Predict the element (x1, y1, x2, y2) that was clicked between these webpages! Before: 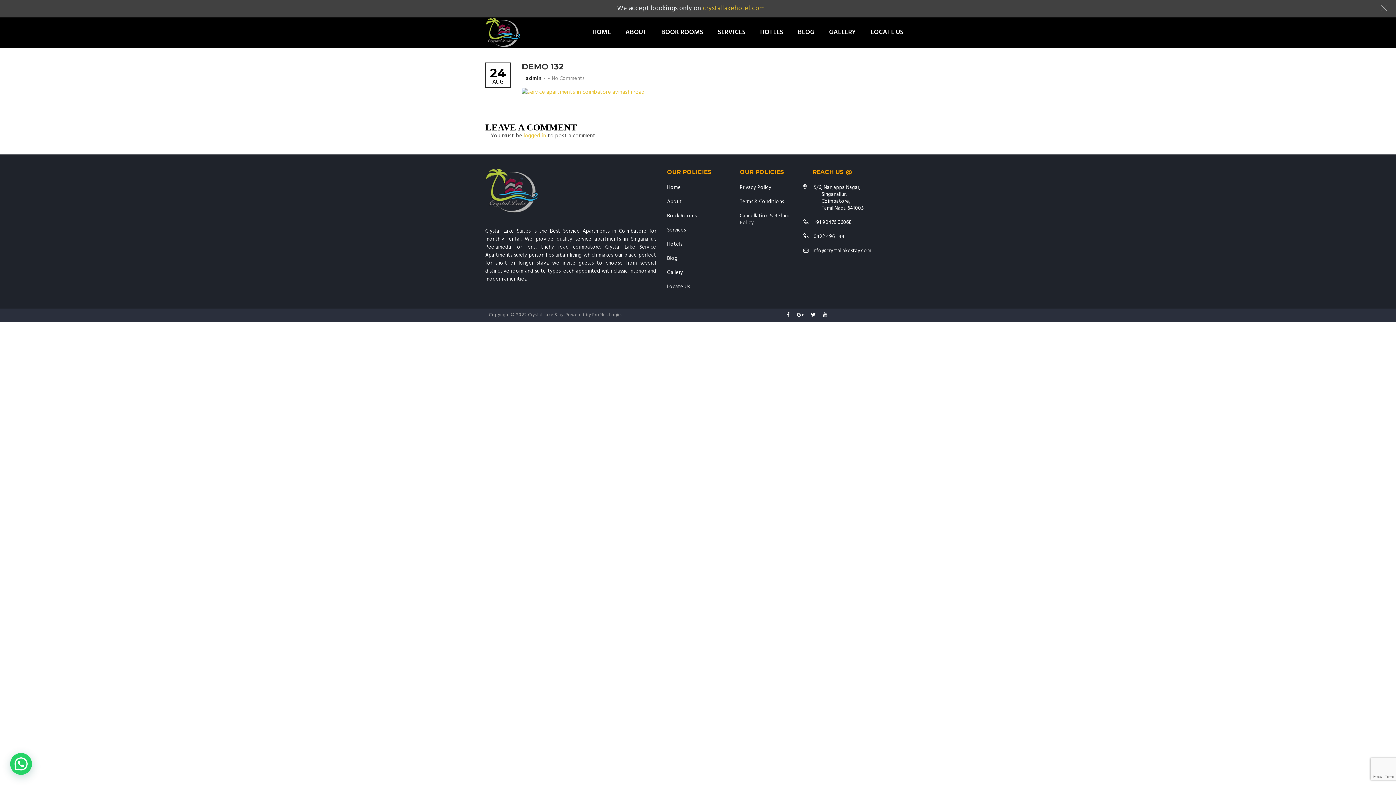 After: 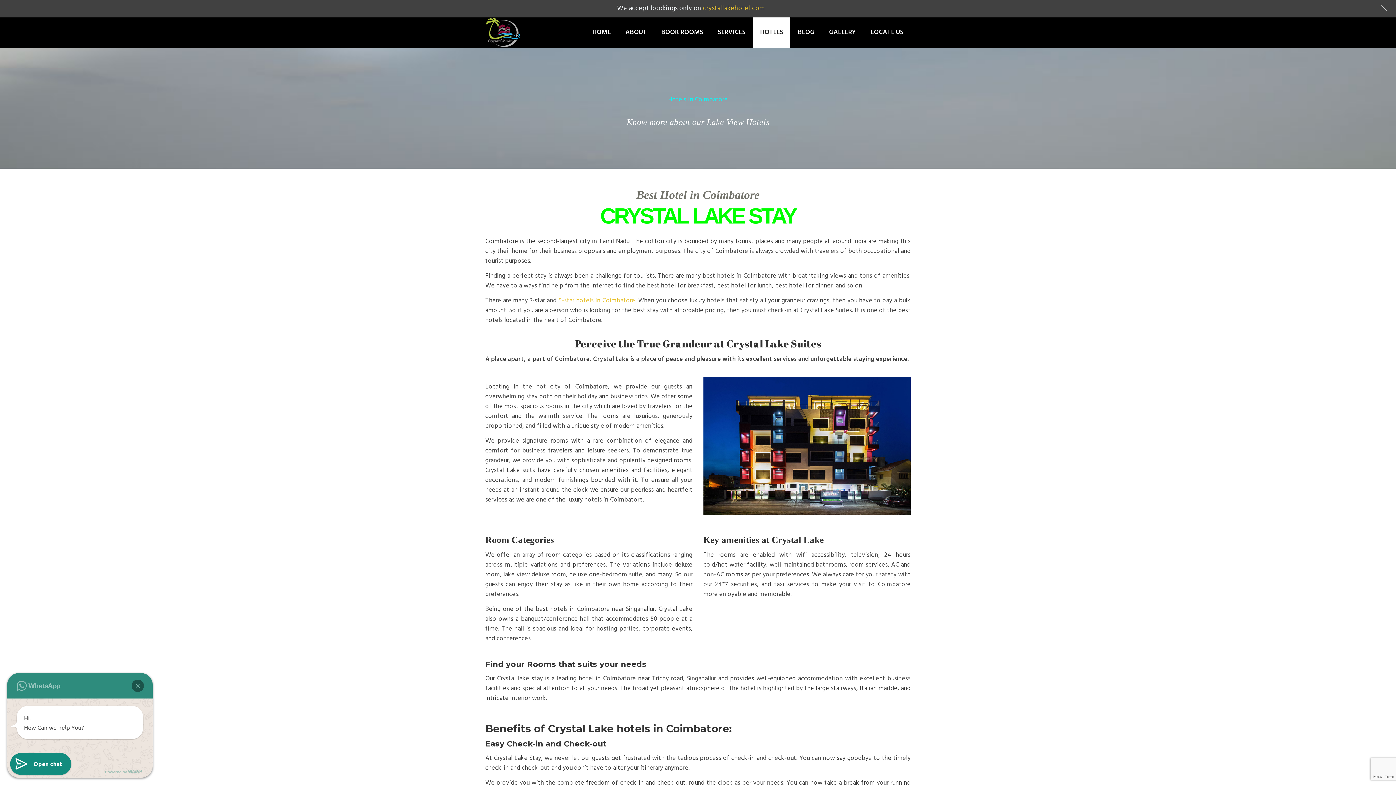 Action: label: Hotels bbox: (667, 240, 682, 248)